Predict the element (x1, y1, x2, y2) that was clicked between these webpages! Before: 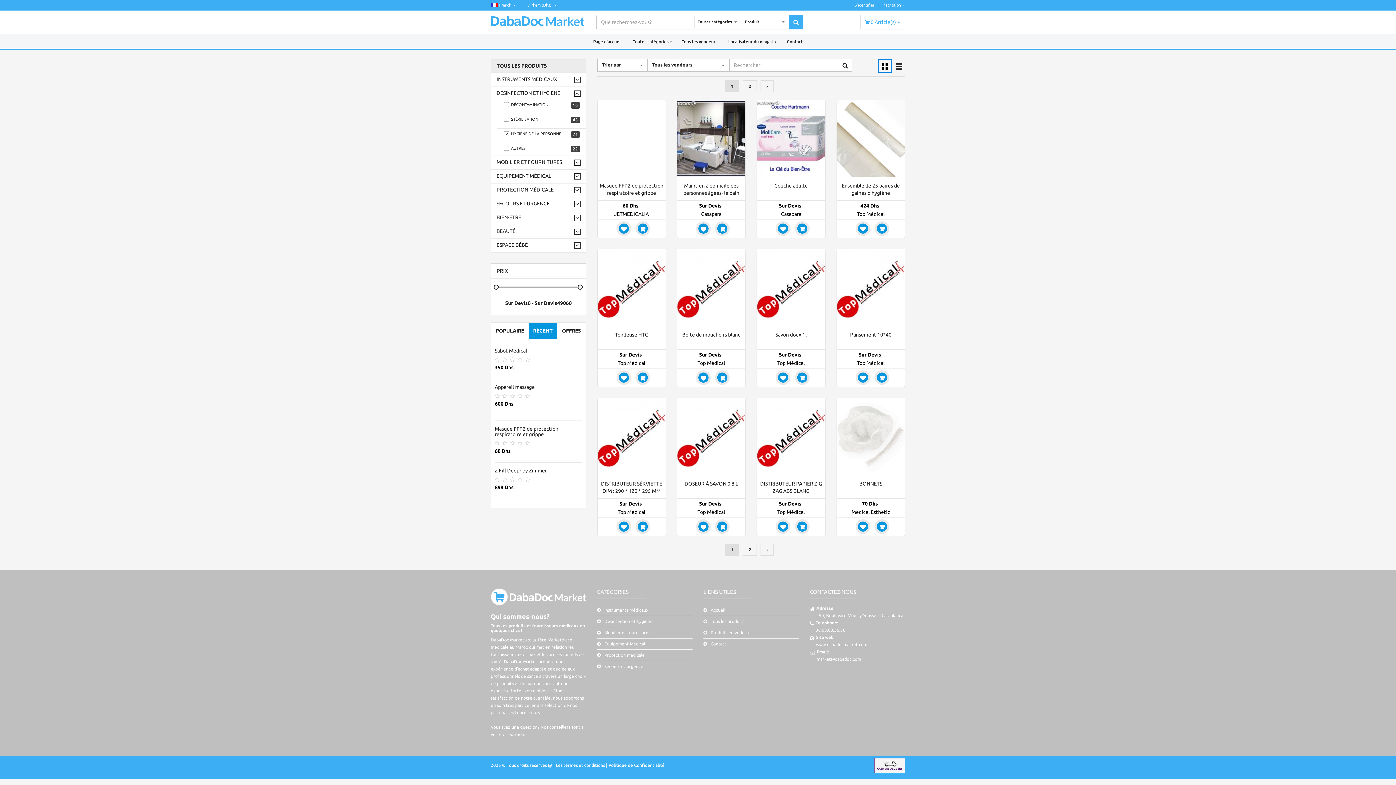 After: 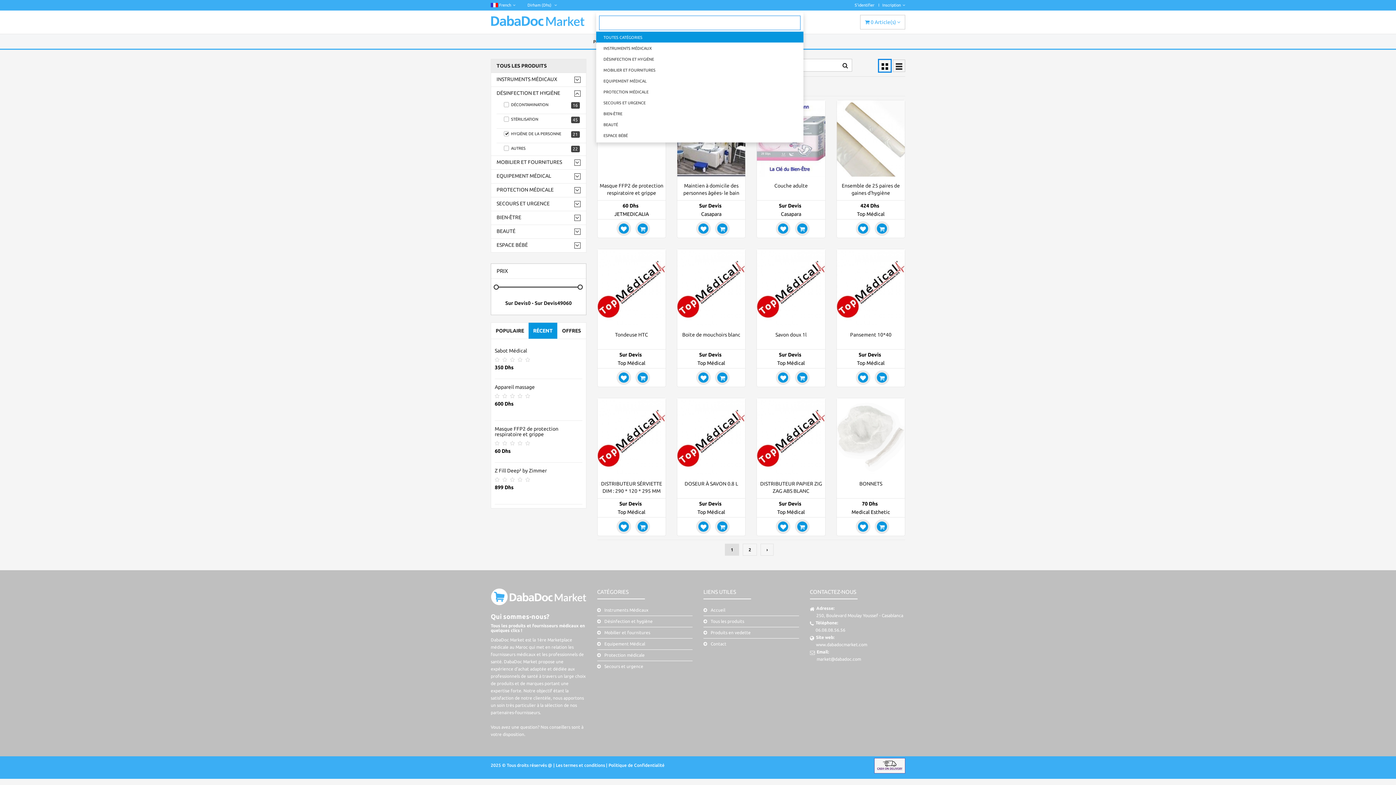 Action: label: Toutes catégories
  bbox: (694, 16, 741, 28)